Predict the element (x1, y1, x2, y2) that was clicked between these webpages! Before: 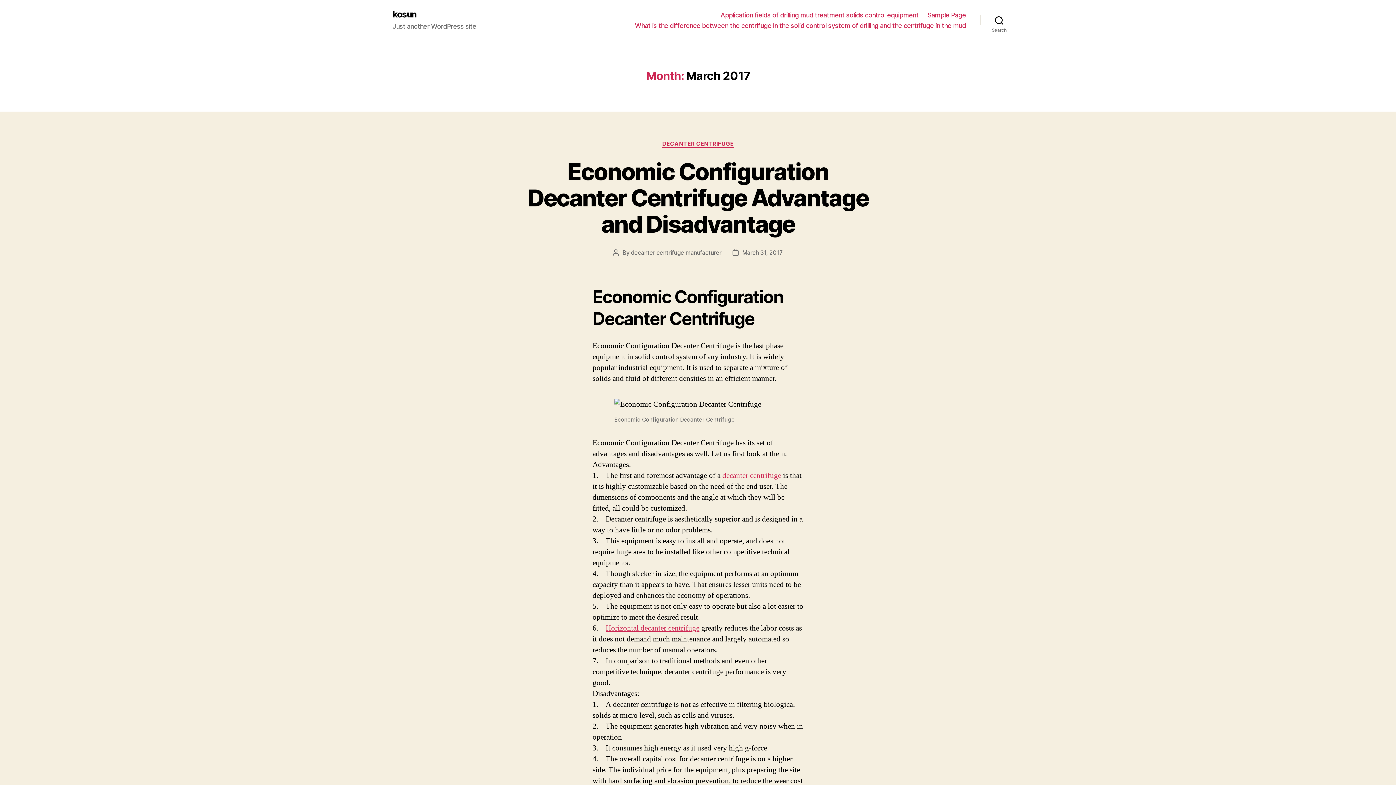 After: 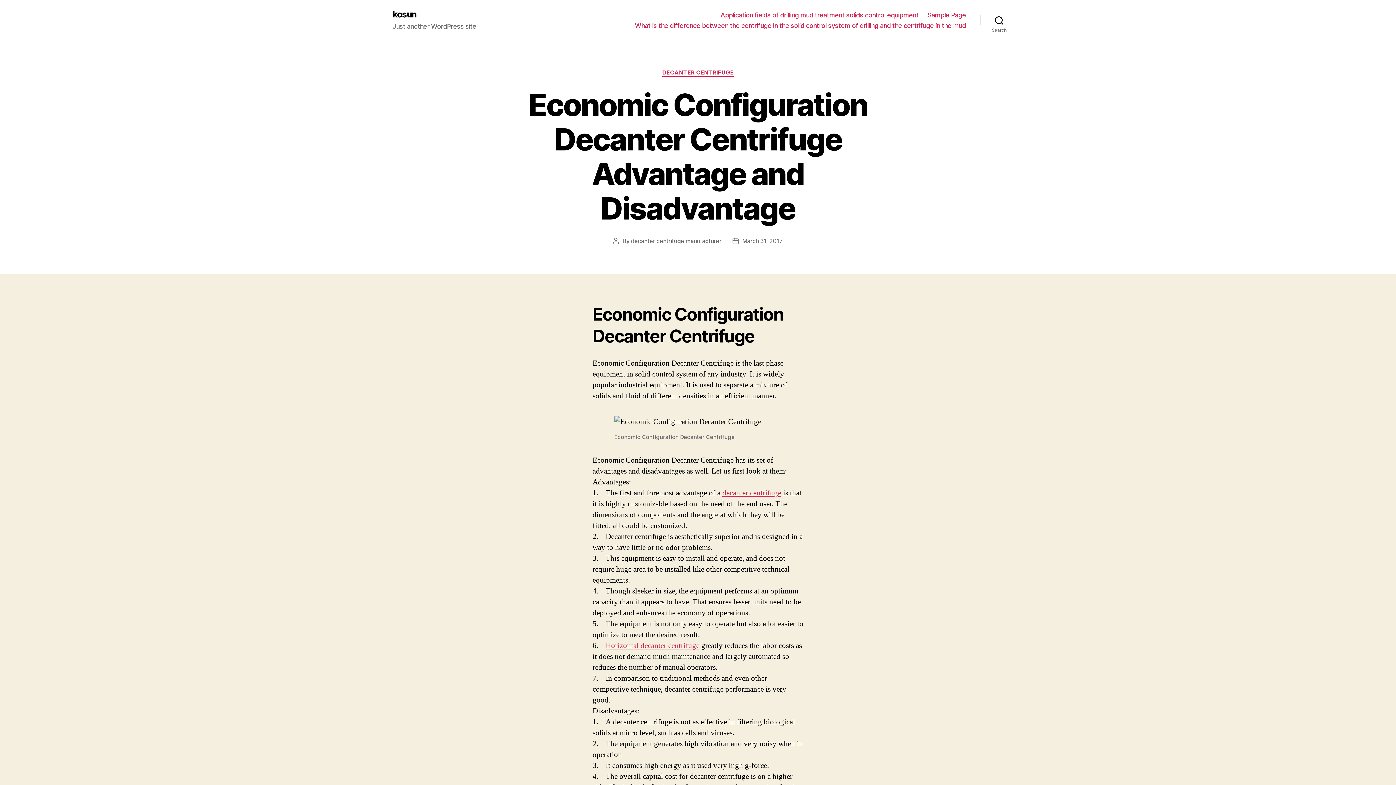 Action: label: Economic Configuration Decanter Centrifuge Advantage and Disadvantage bbox: (527, 157, 868, 238)